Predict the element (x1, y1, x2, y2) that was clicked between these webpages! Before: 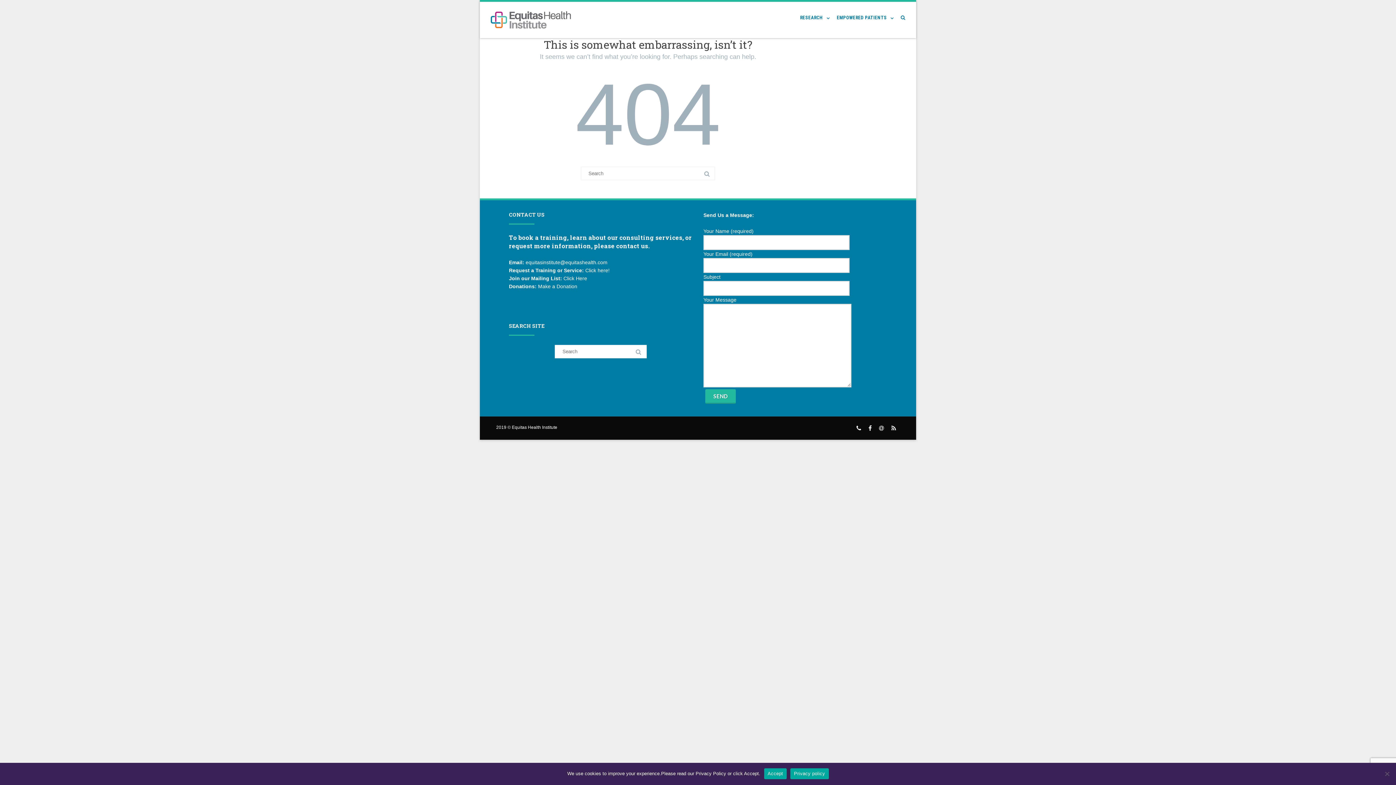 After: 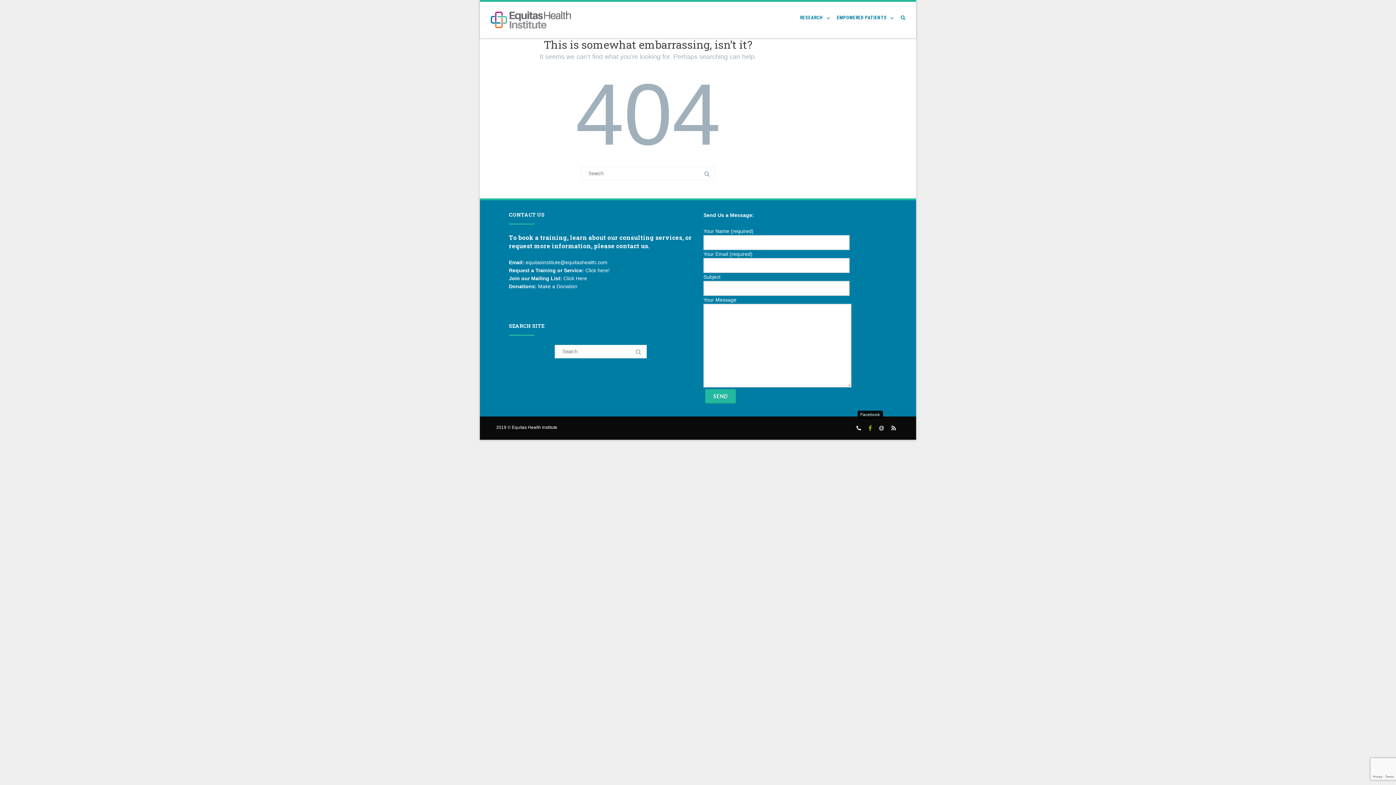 Action: bbox: (865, 421, 875, 434)